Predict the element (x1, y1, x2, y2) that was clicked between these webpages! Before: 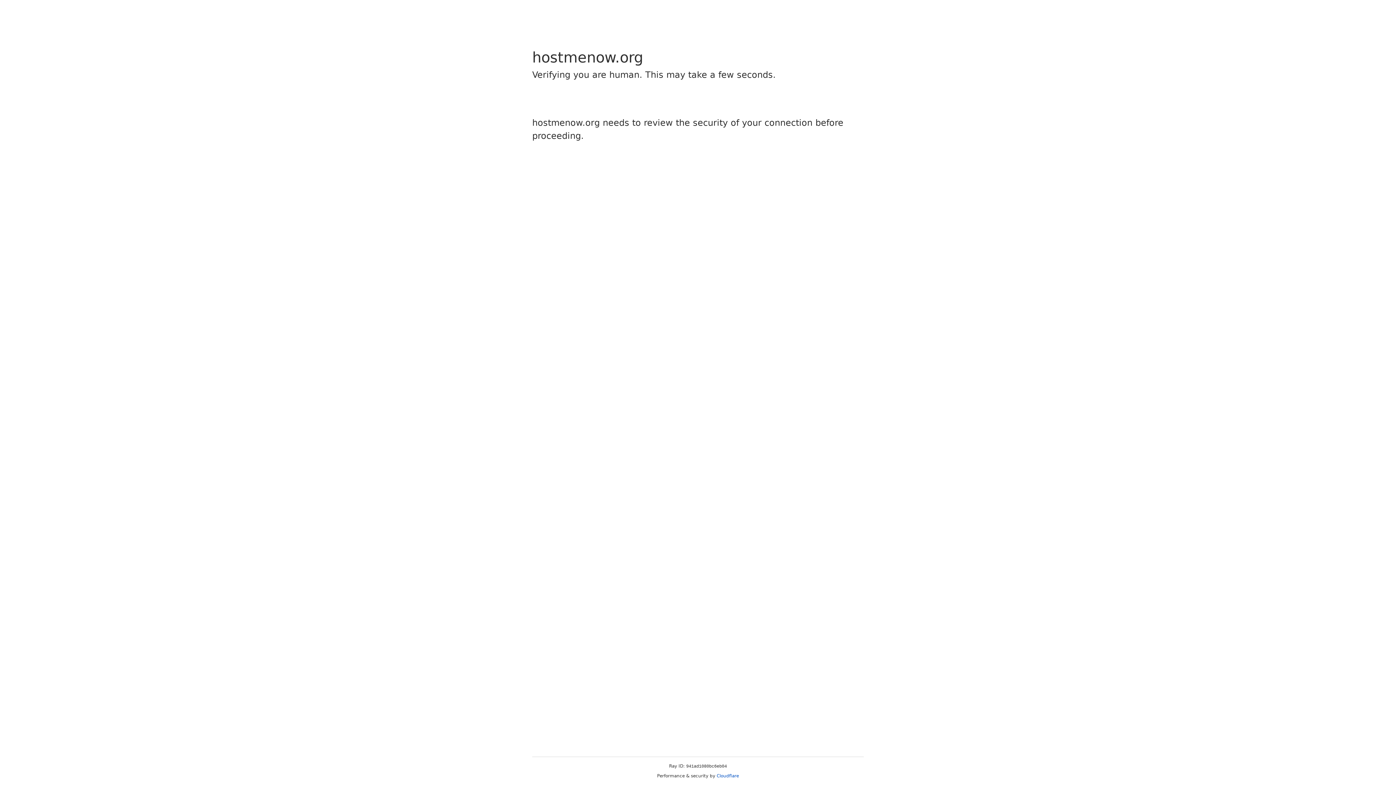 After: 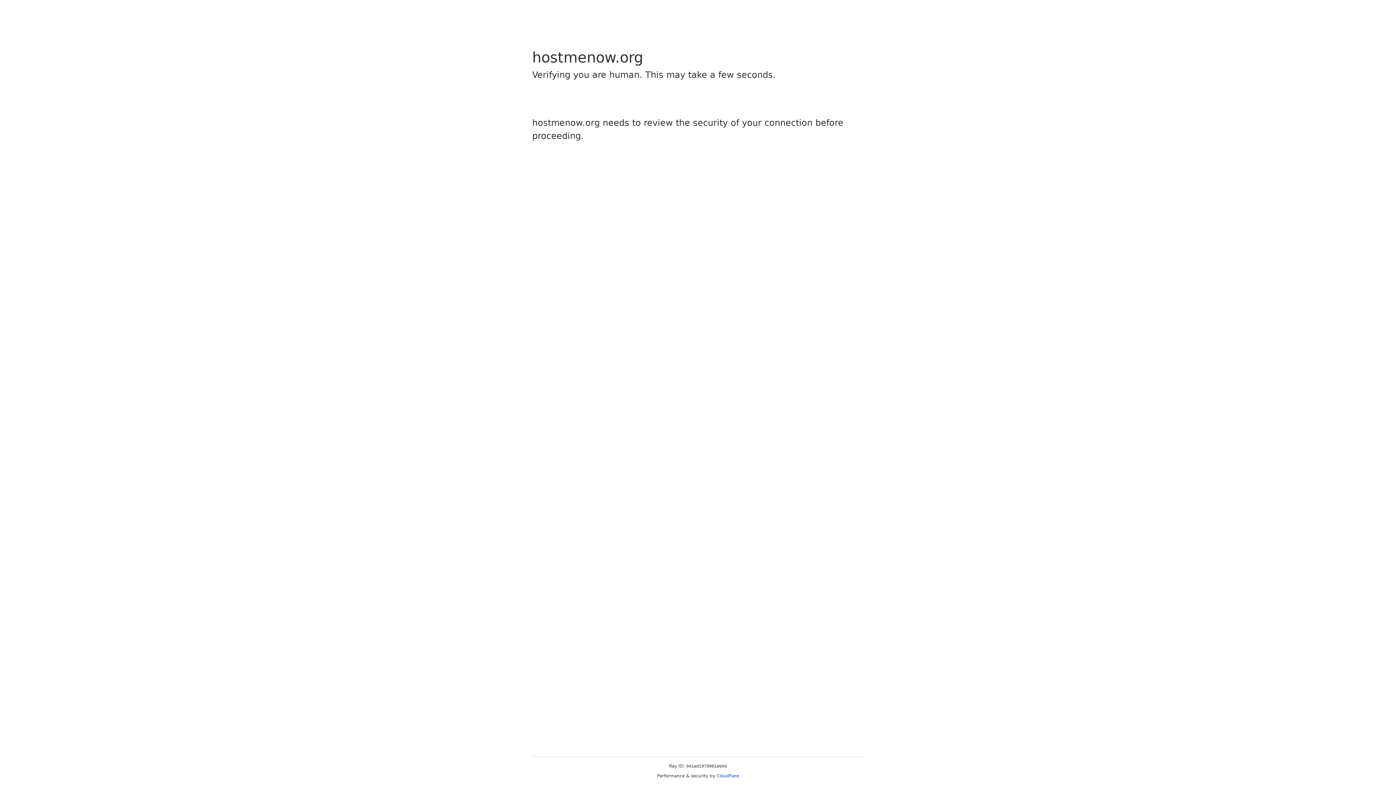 Action: label: Cloudflare bbox: (716, 773, 739, 778)